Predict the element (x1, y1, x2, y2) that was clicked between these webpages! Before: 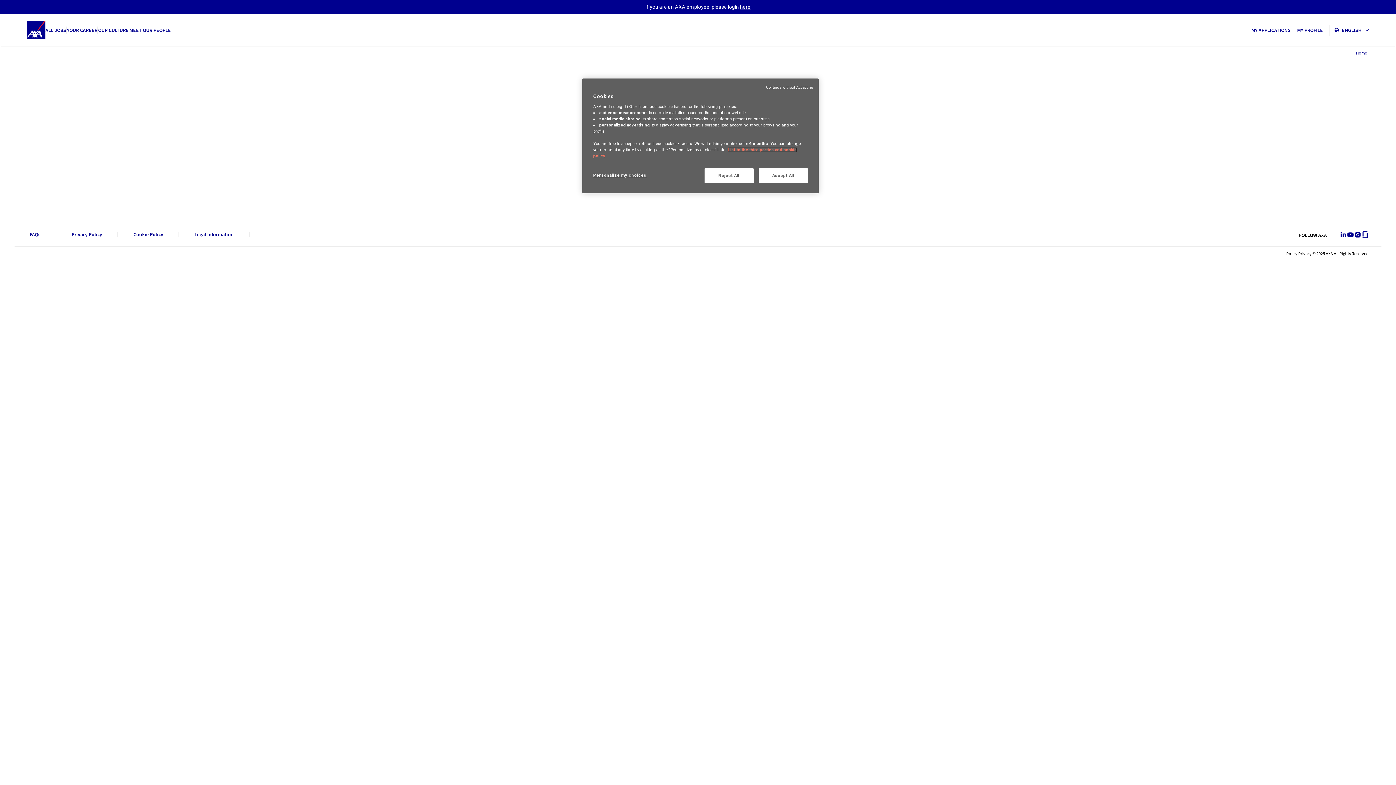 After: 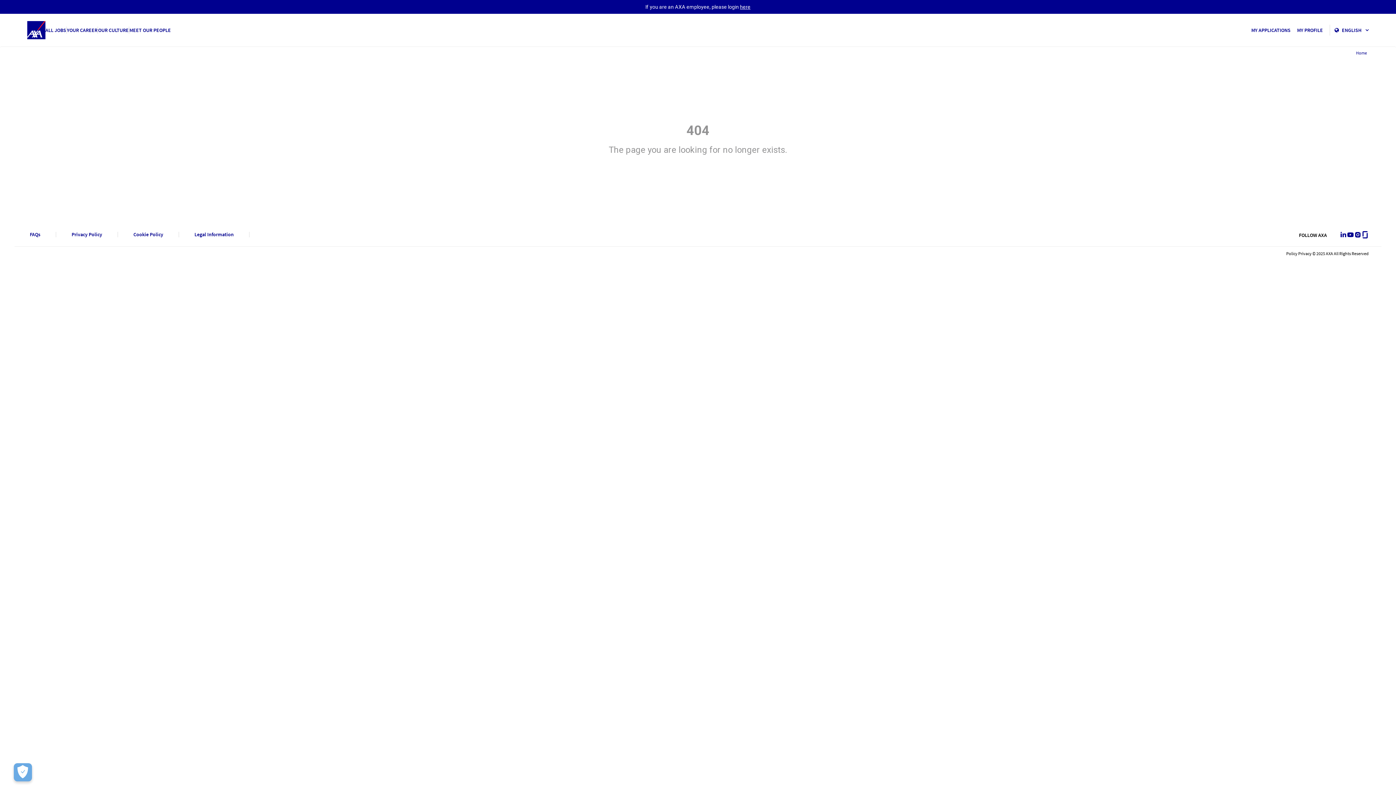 Action: label: Accept All bbox: (758, 168, 808, 183)